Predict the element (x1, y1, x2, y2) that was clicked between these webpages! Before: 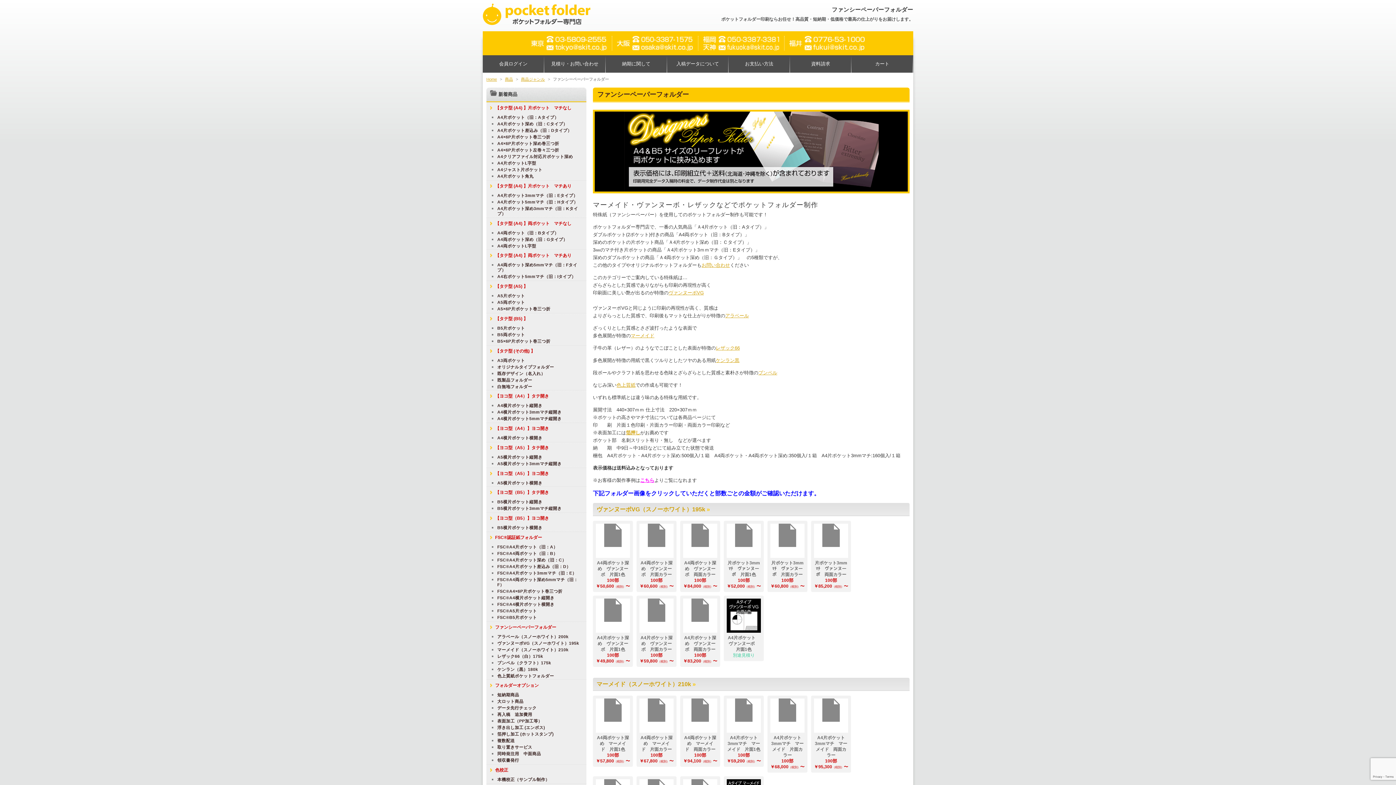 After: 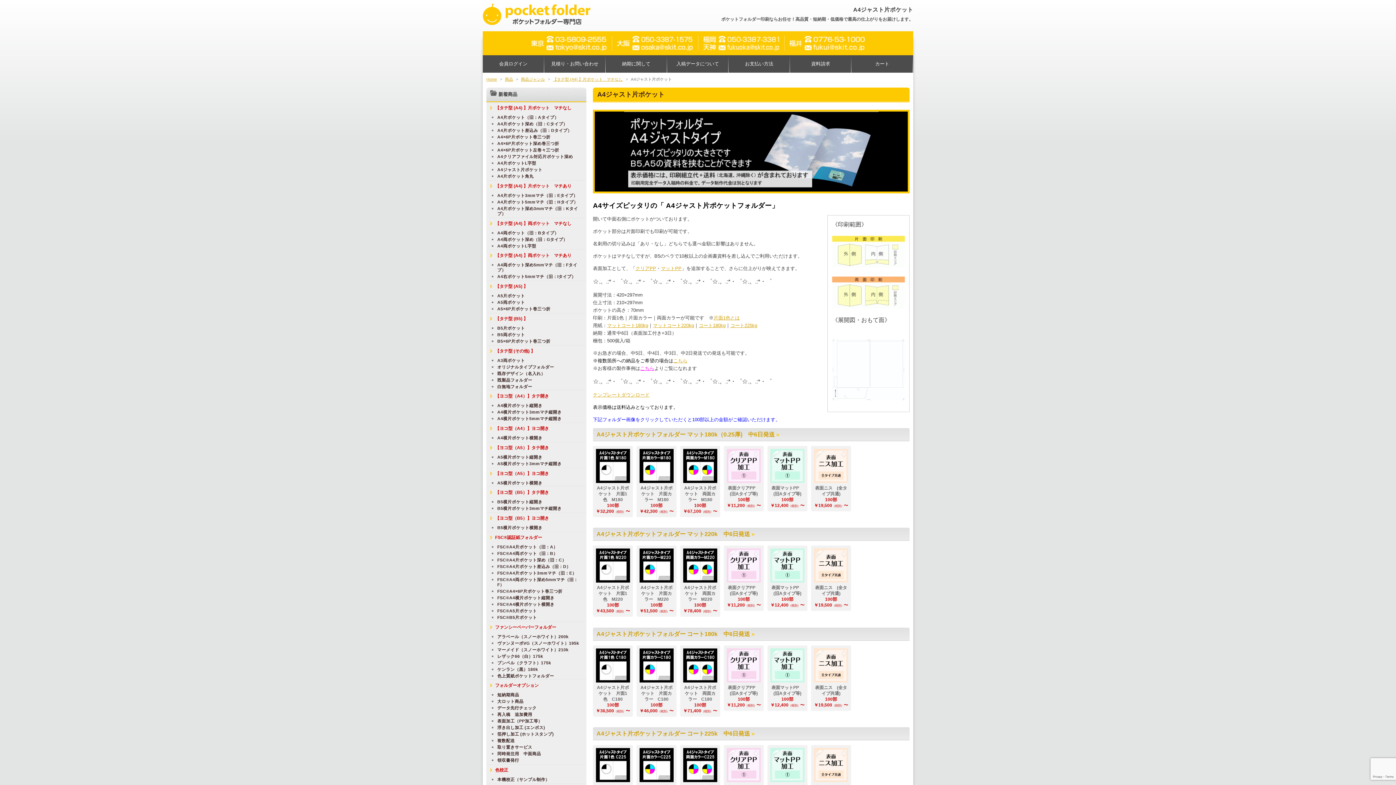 Action: label: A4ジャスト片ポケット bbox: (497, 167, 584, 172)